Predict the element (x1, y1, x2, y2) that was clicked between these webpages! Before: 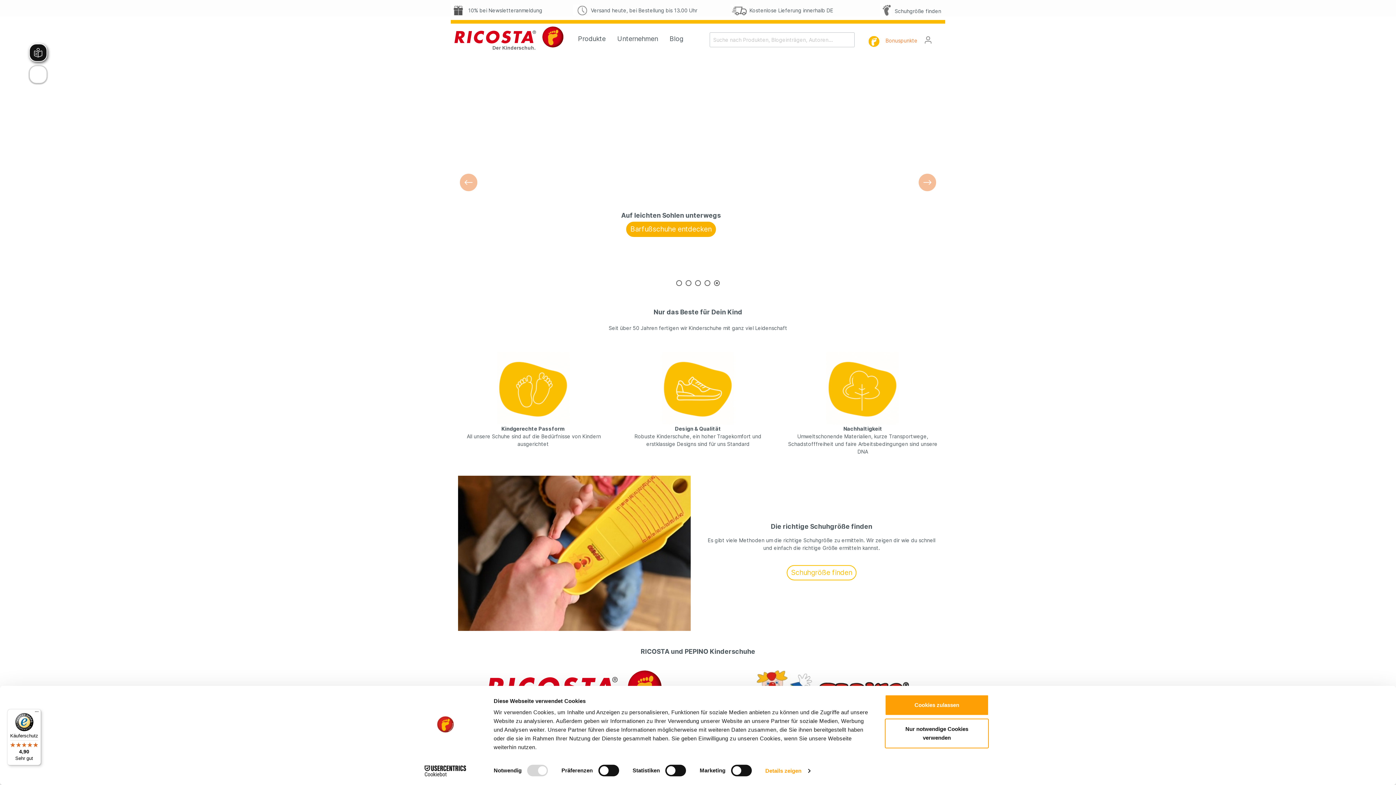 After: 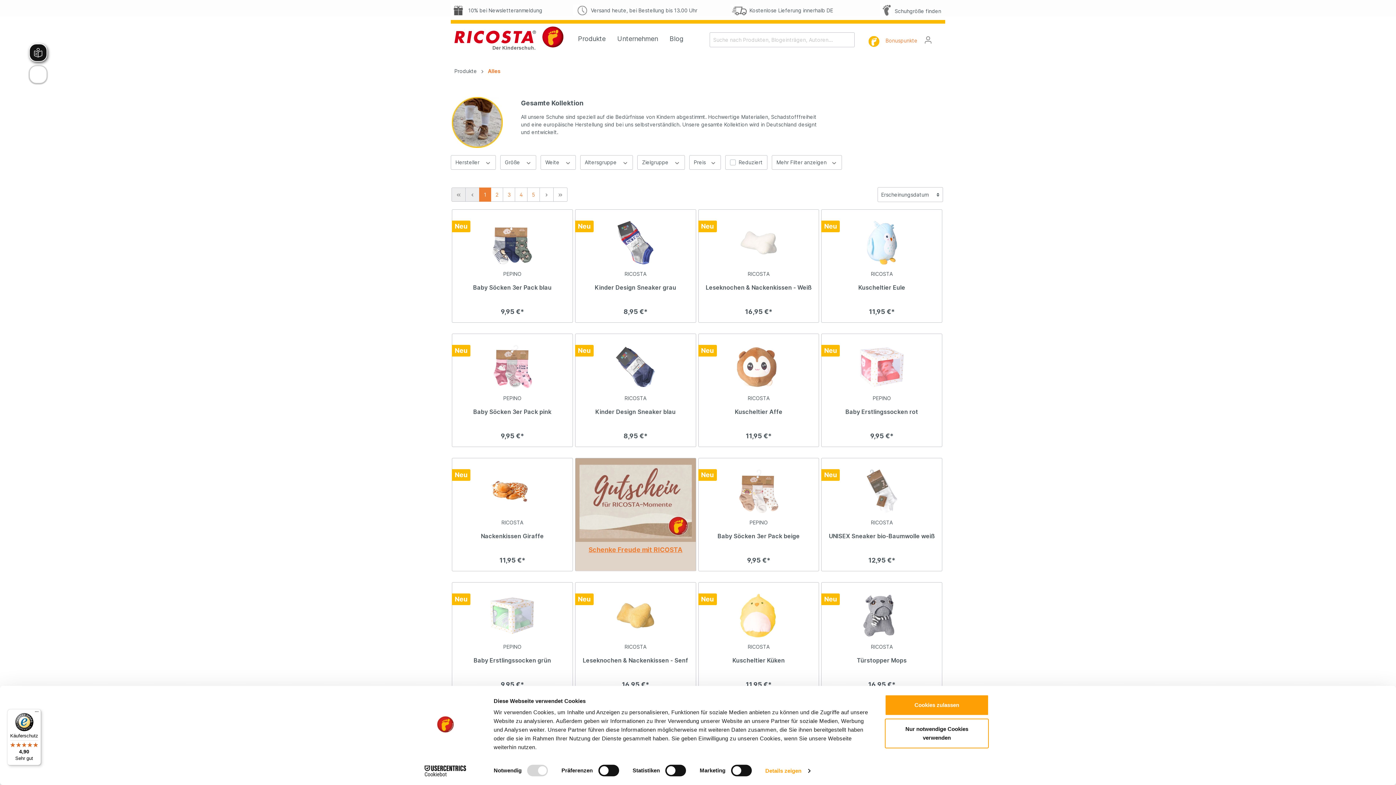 Action: label: Produkte bbox: (578, 30, 617, 49)